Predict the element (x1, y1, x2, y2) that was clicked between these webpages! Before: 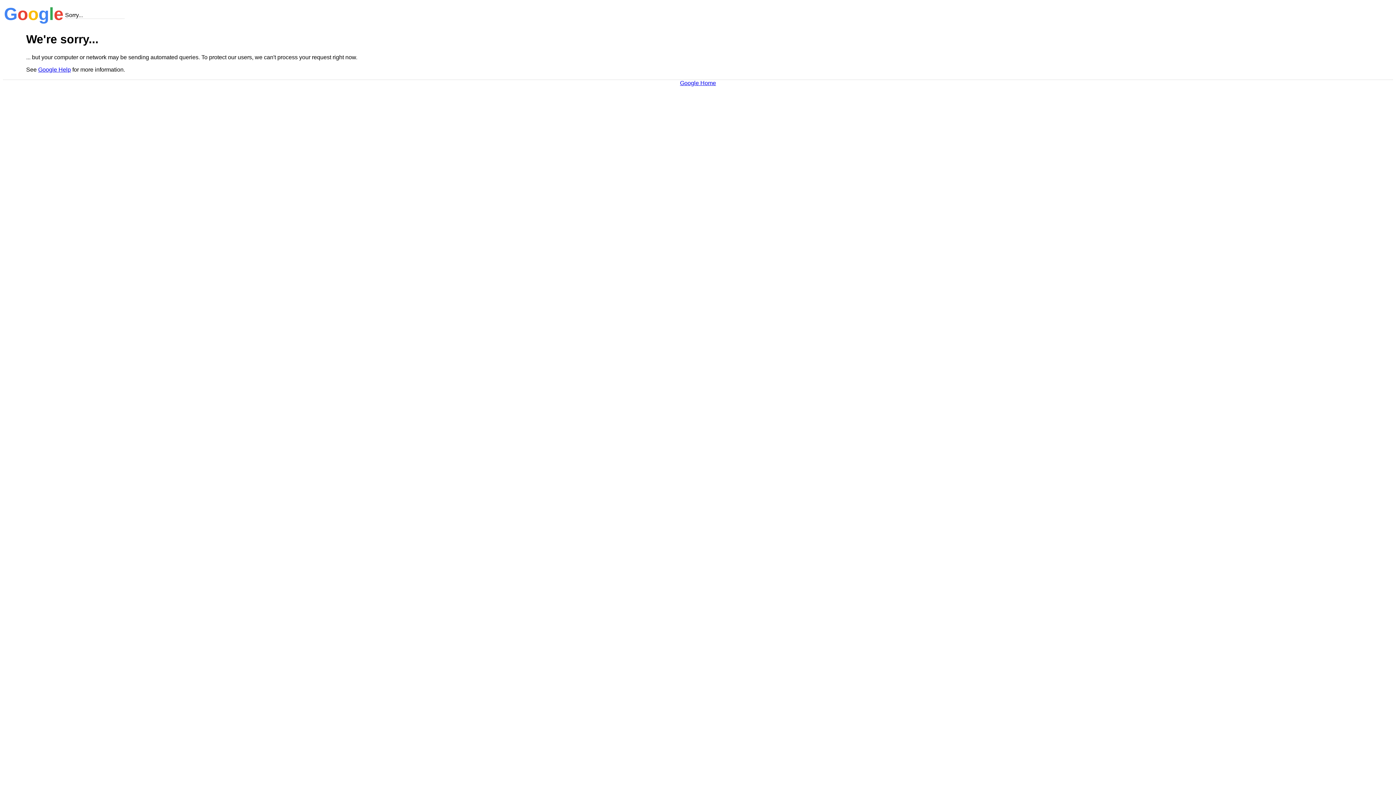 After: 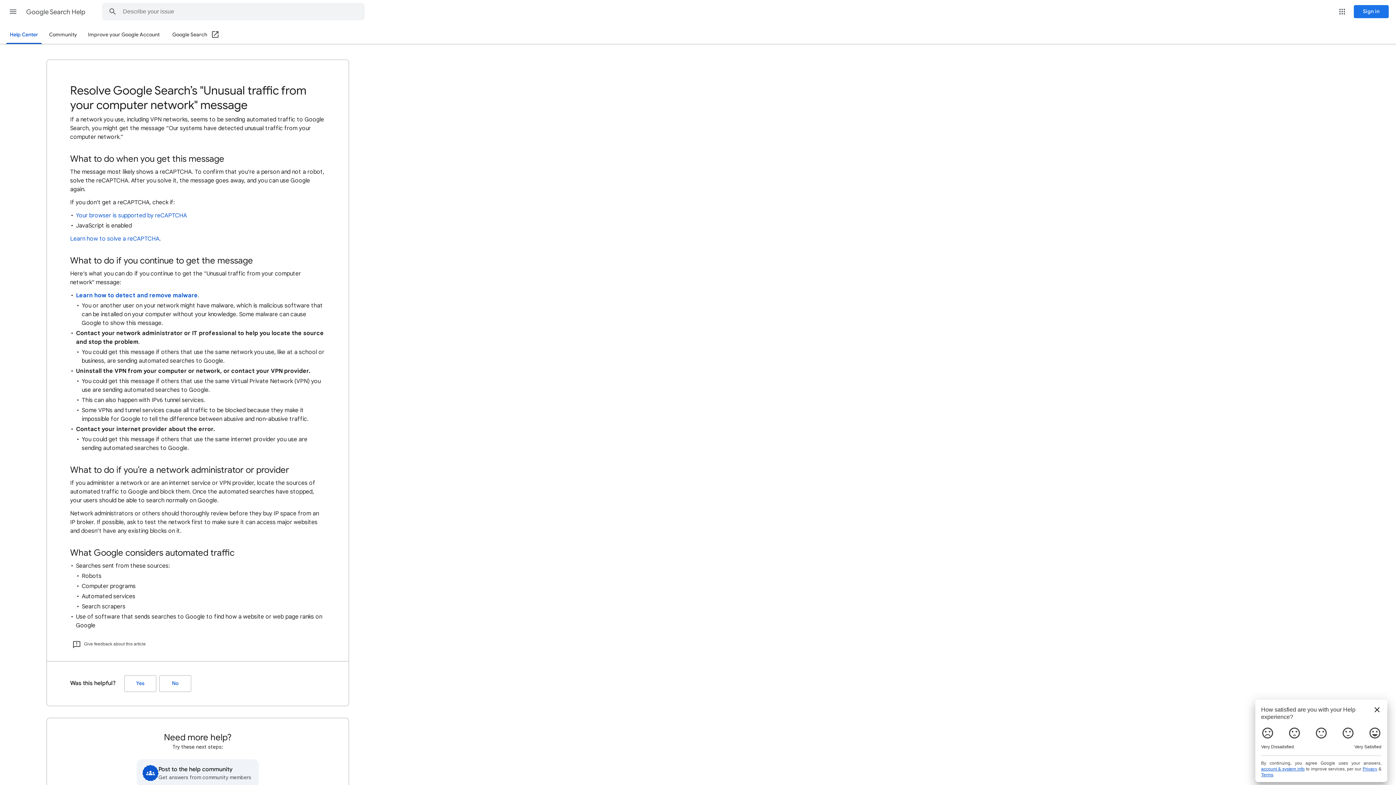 Action: label: Google Help bbox: (38, 66, 70, 72)